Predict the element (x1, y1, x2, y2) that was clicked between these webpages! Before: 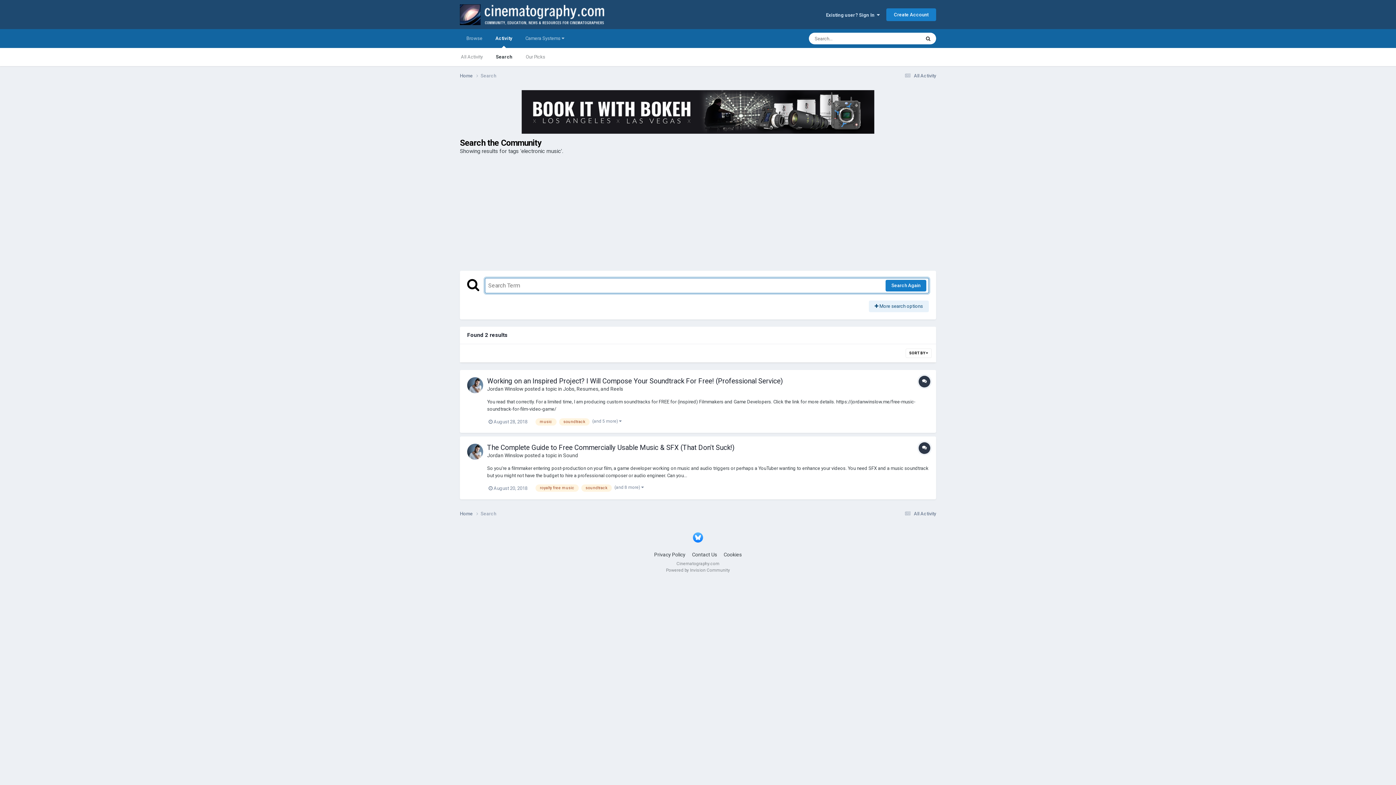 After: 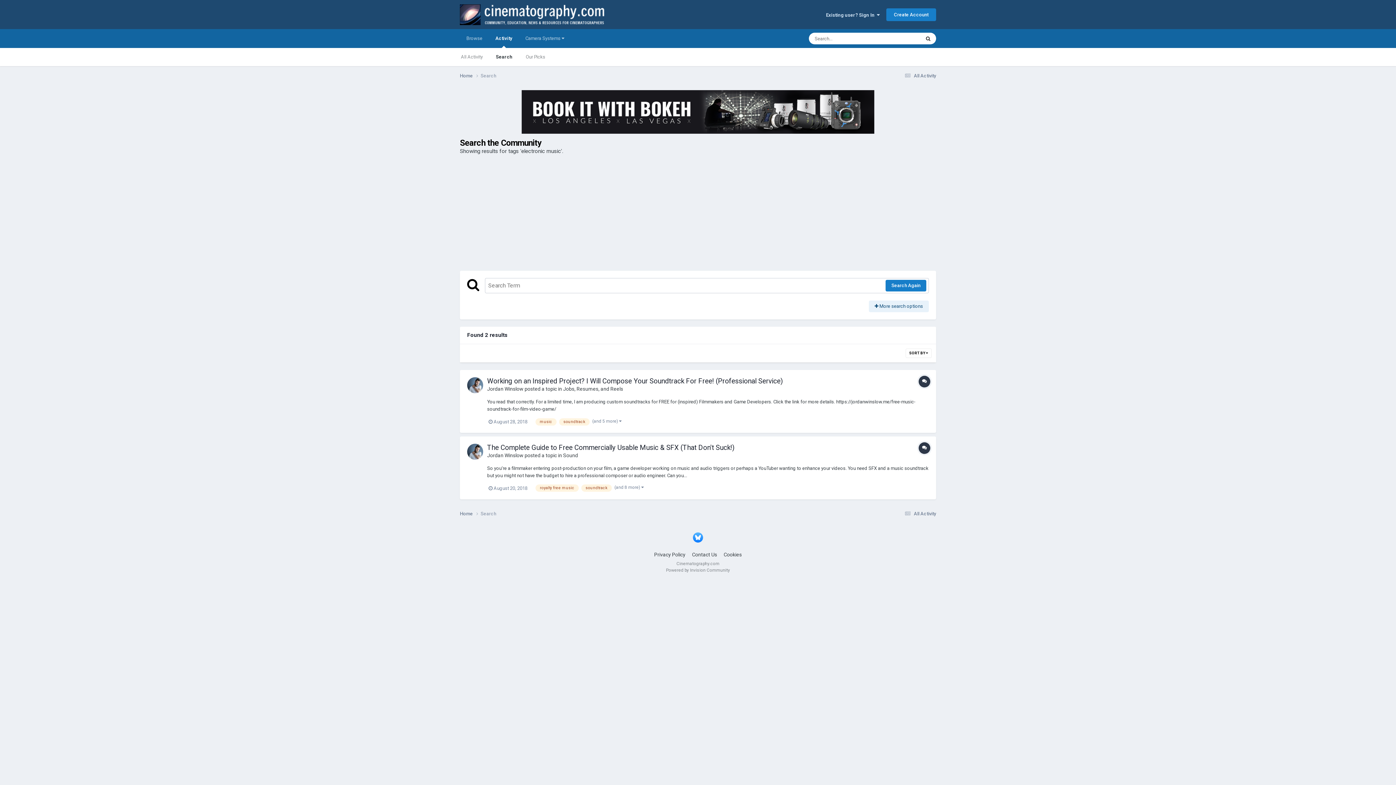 Action: bbox: (693, 532, 703, 542)